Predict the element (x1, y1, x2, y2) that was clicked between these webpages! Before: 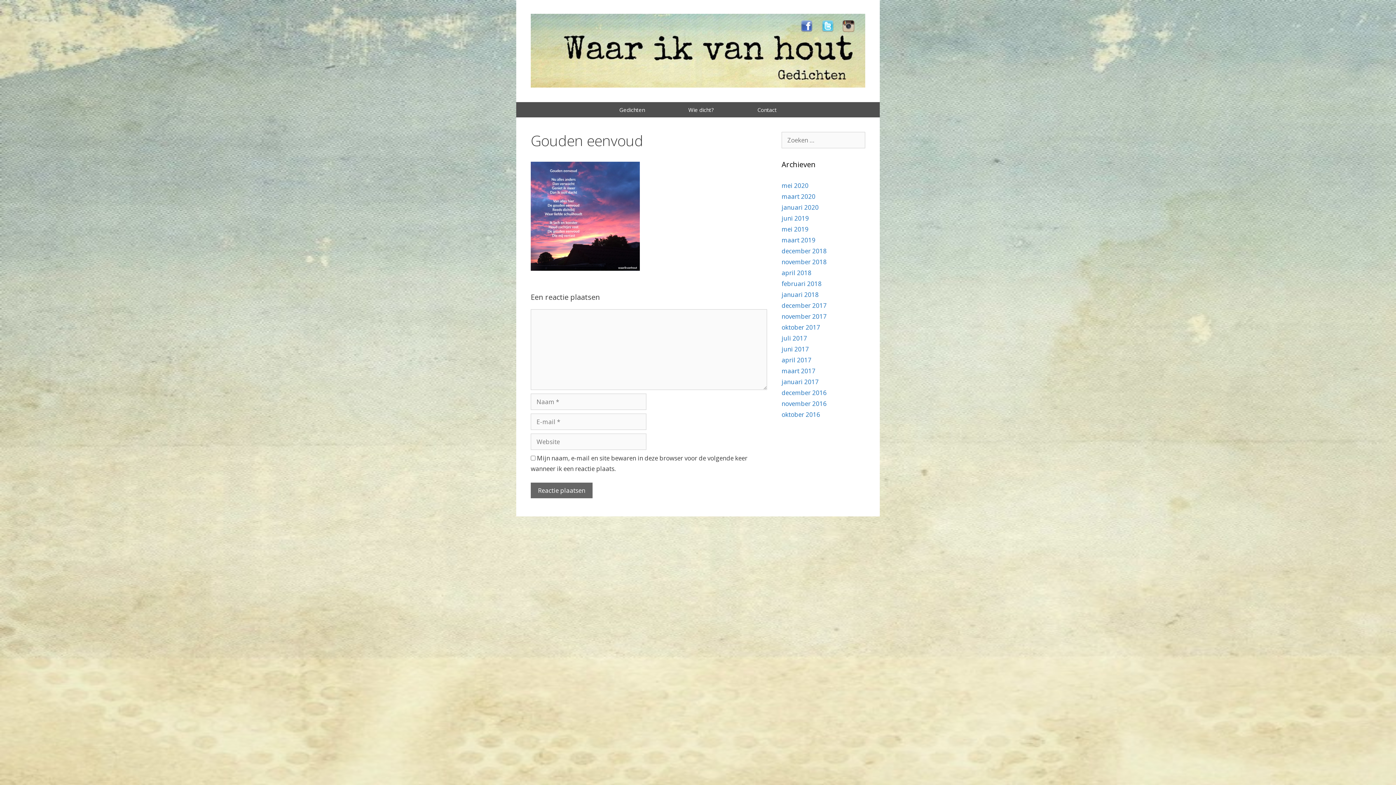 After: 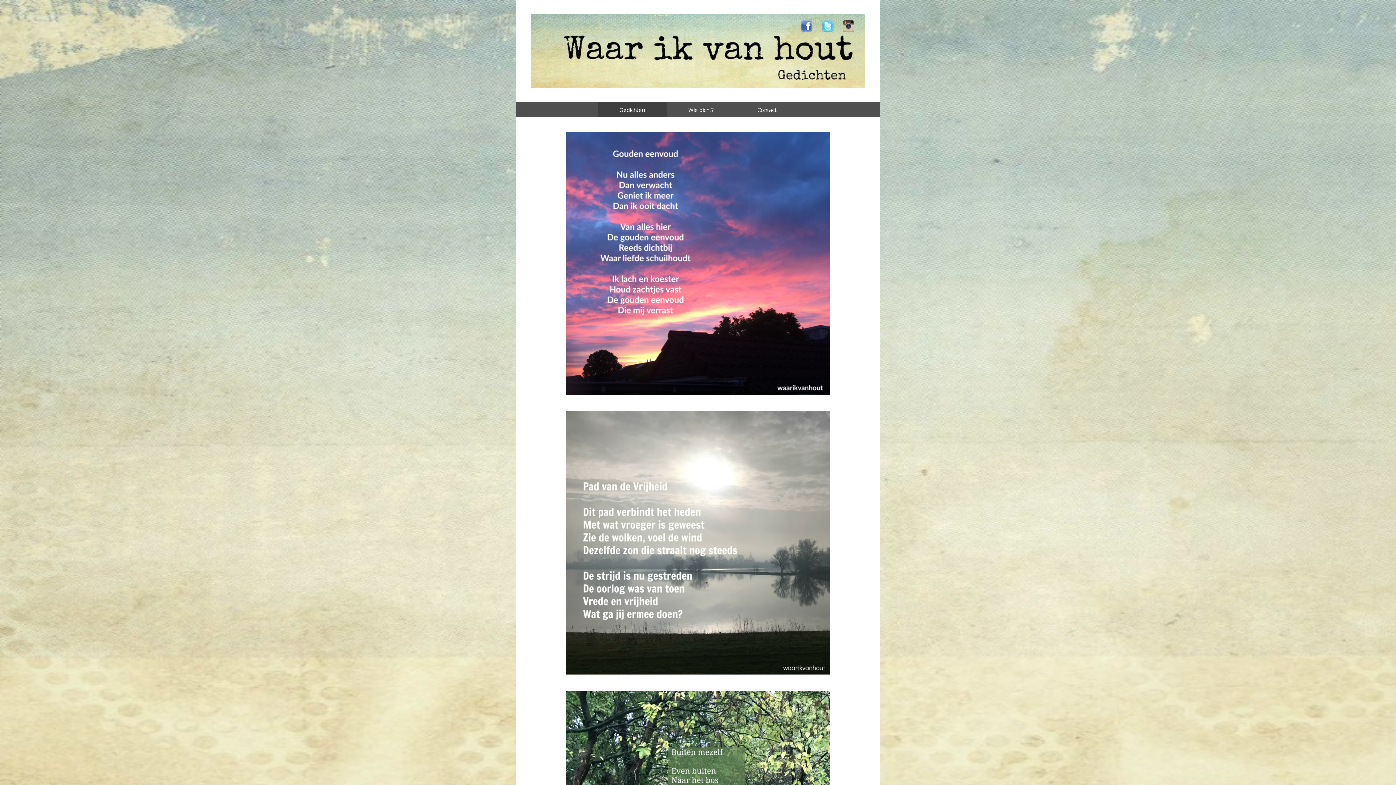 Action: label: Gedichten bbox: (597, 102, 666, 117)